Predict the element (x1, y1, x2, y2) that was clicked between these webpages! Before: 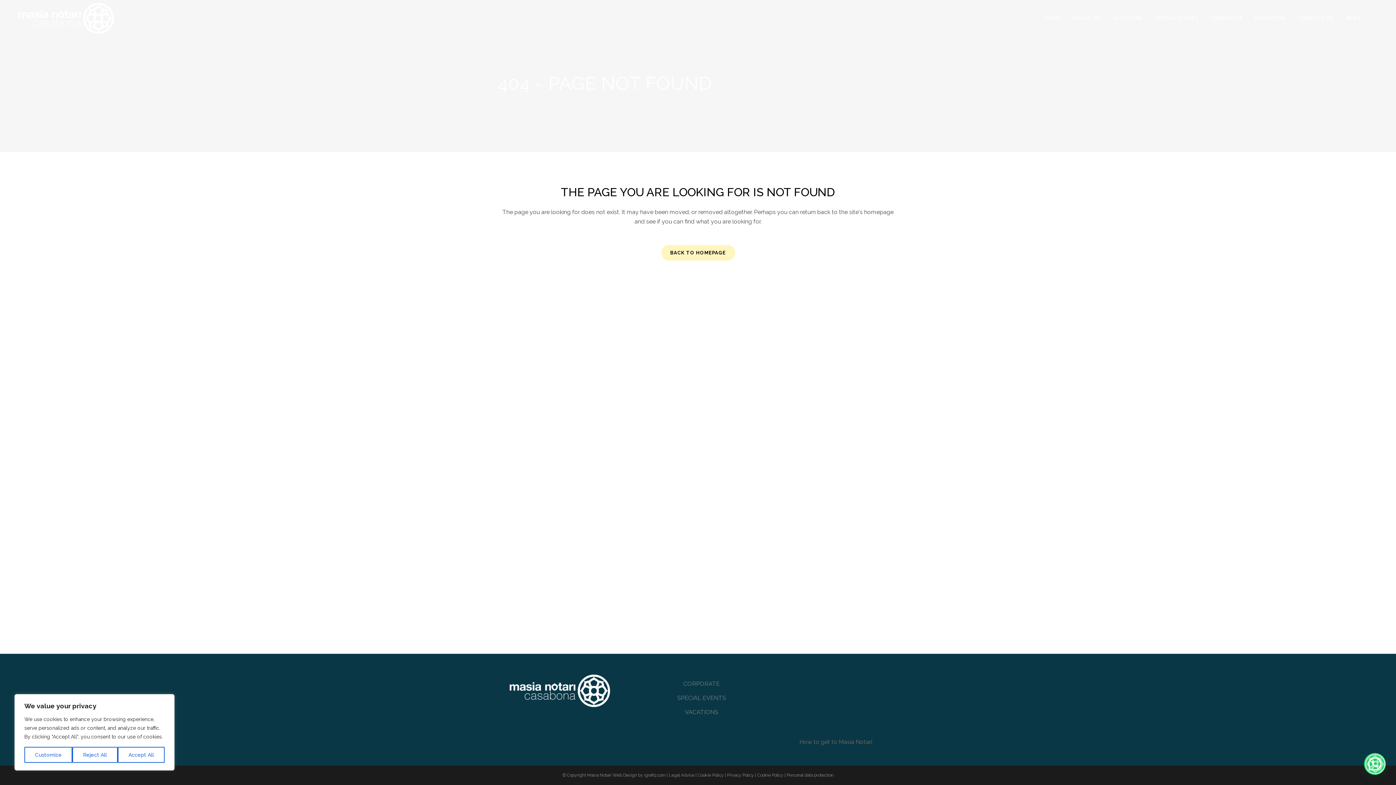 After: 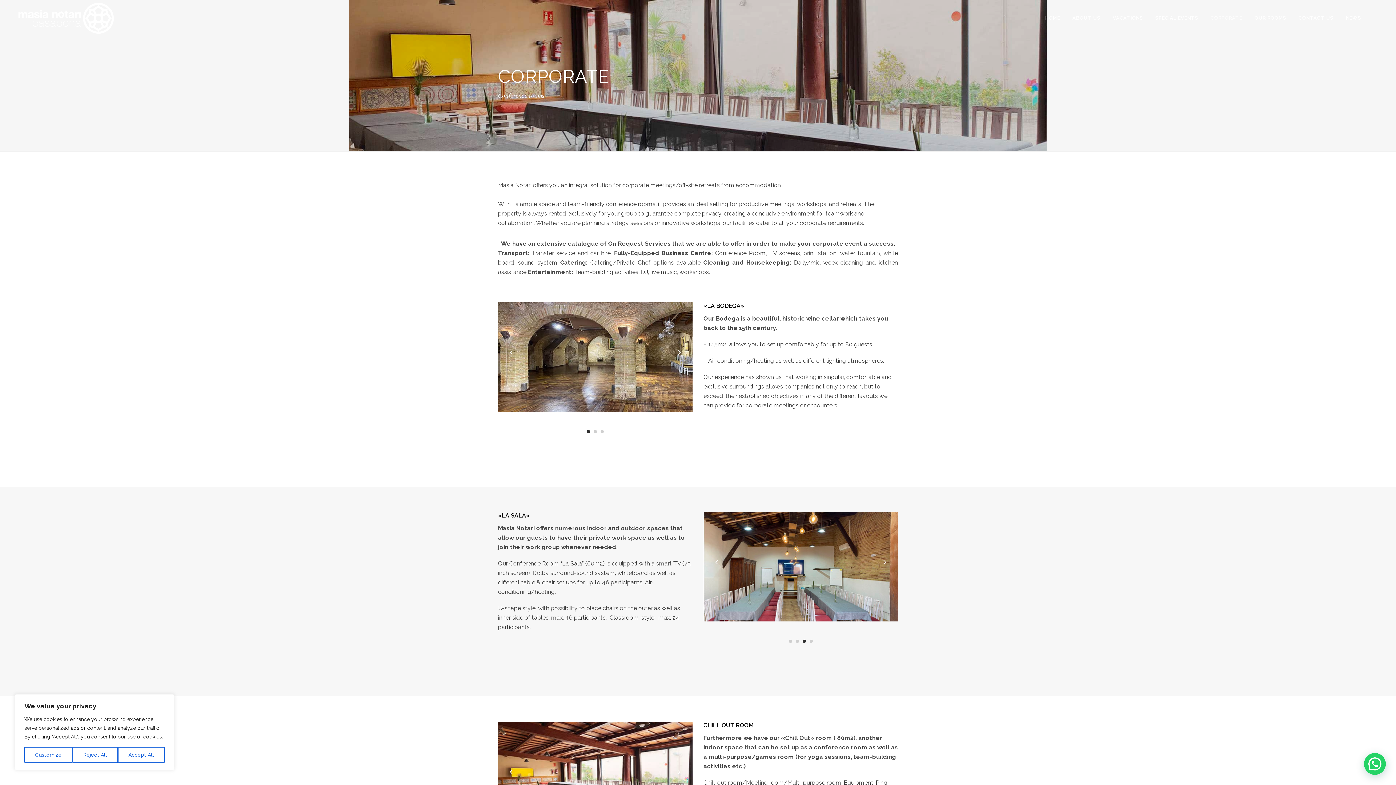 Action: label: CORPORATE bbox: (1204, 0, 1248, 36)